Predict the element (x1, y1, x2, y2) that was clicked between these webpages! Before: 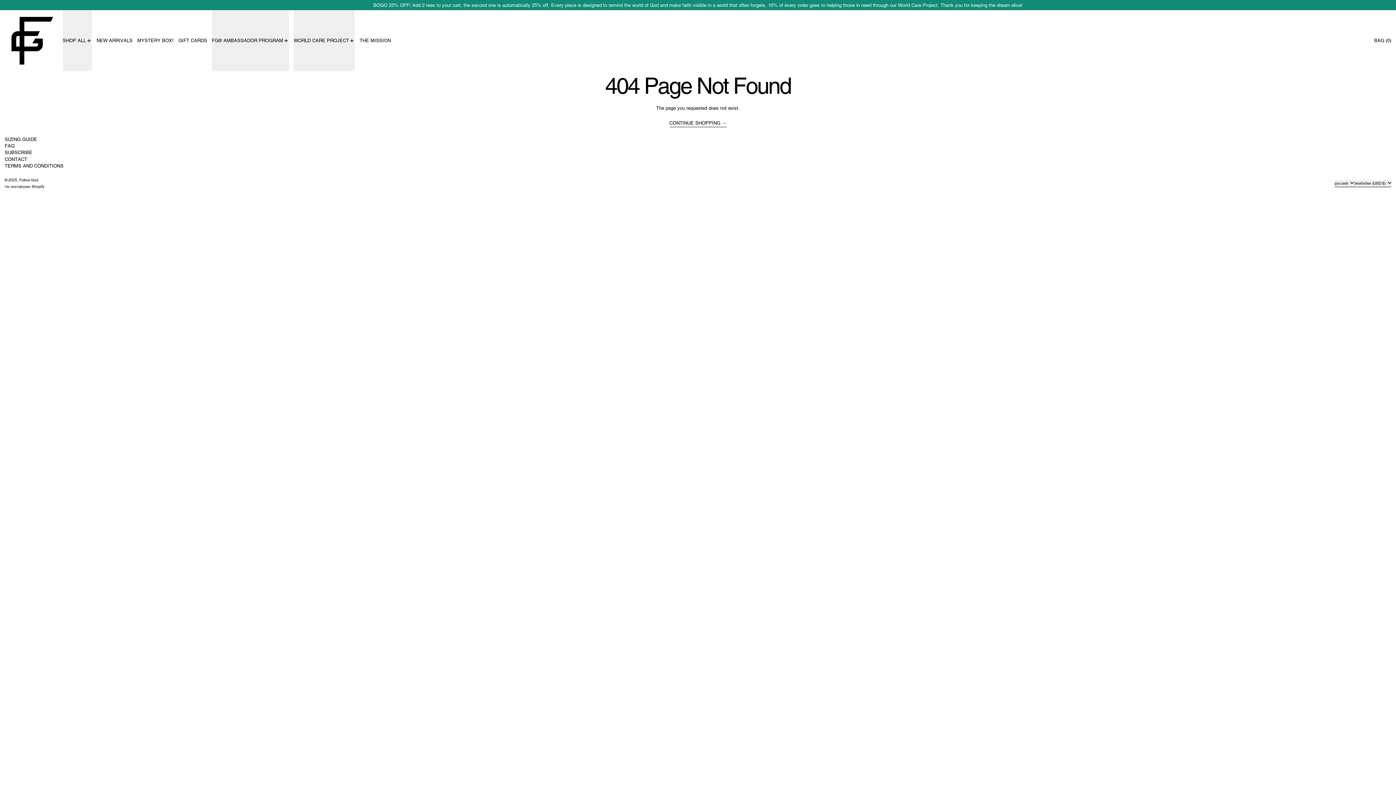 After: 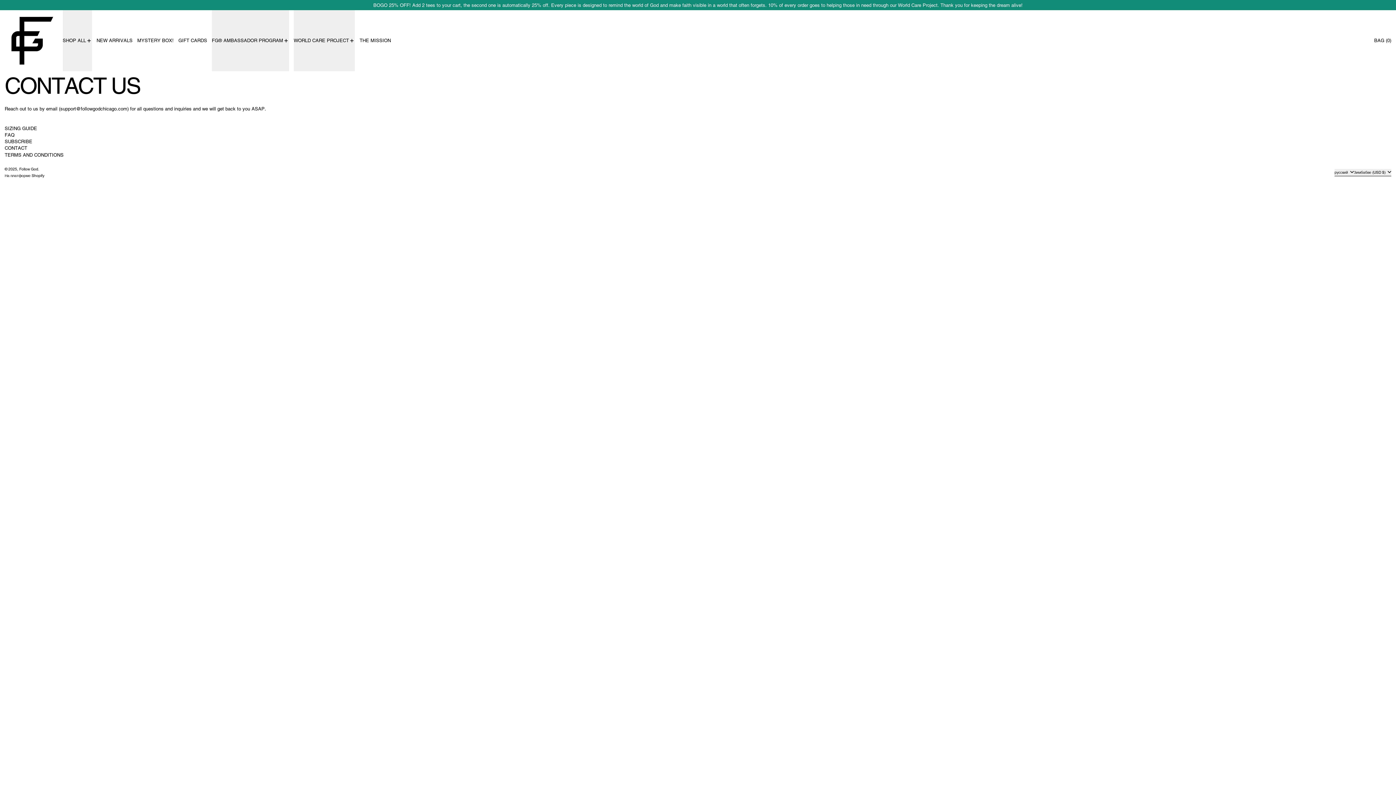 Action: bbox: (4, 156, 27, 162) label: CONTACT